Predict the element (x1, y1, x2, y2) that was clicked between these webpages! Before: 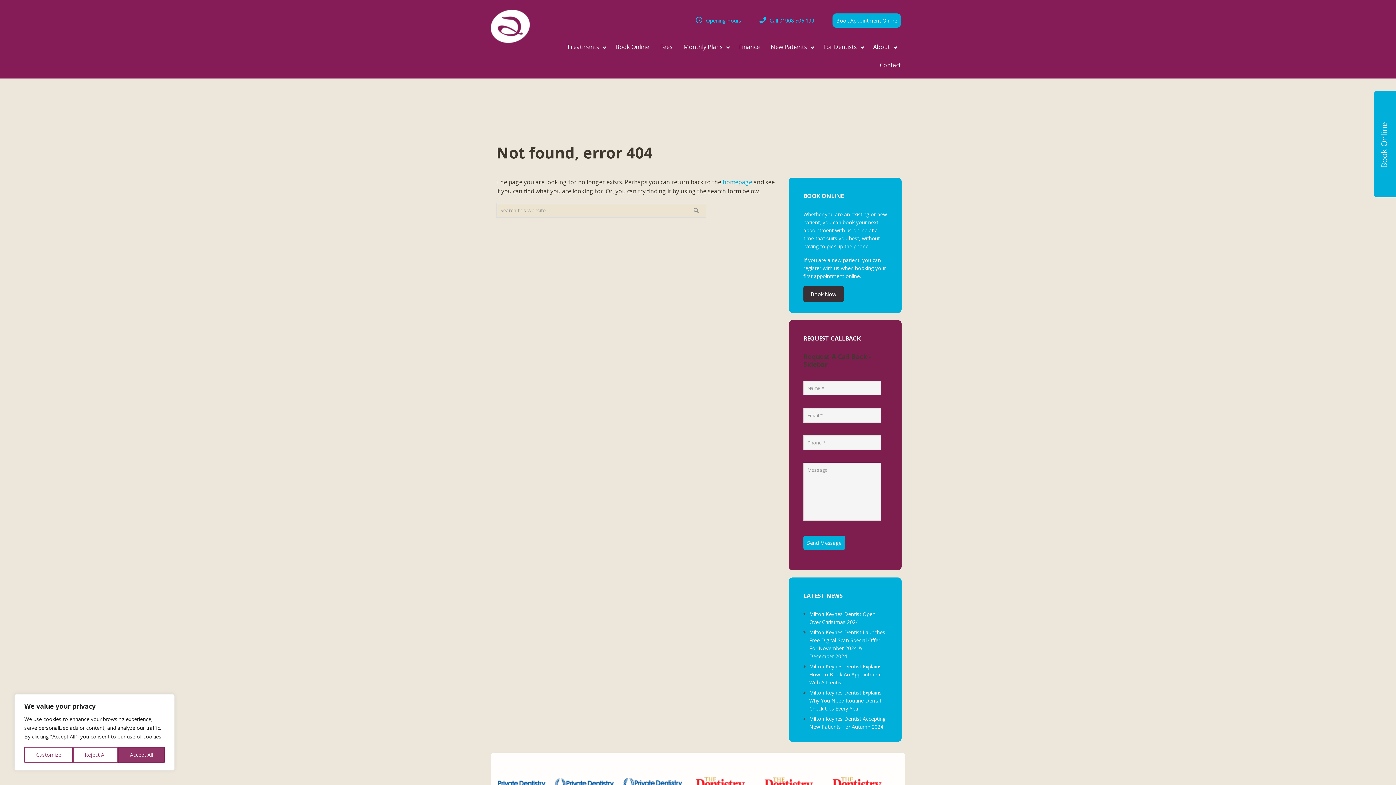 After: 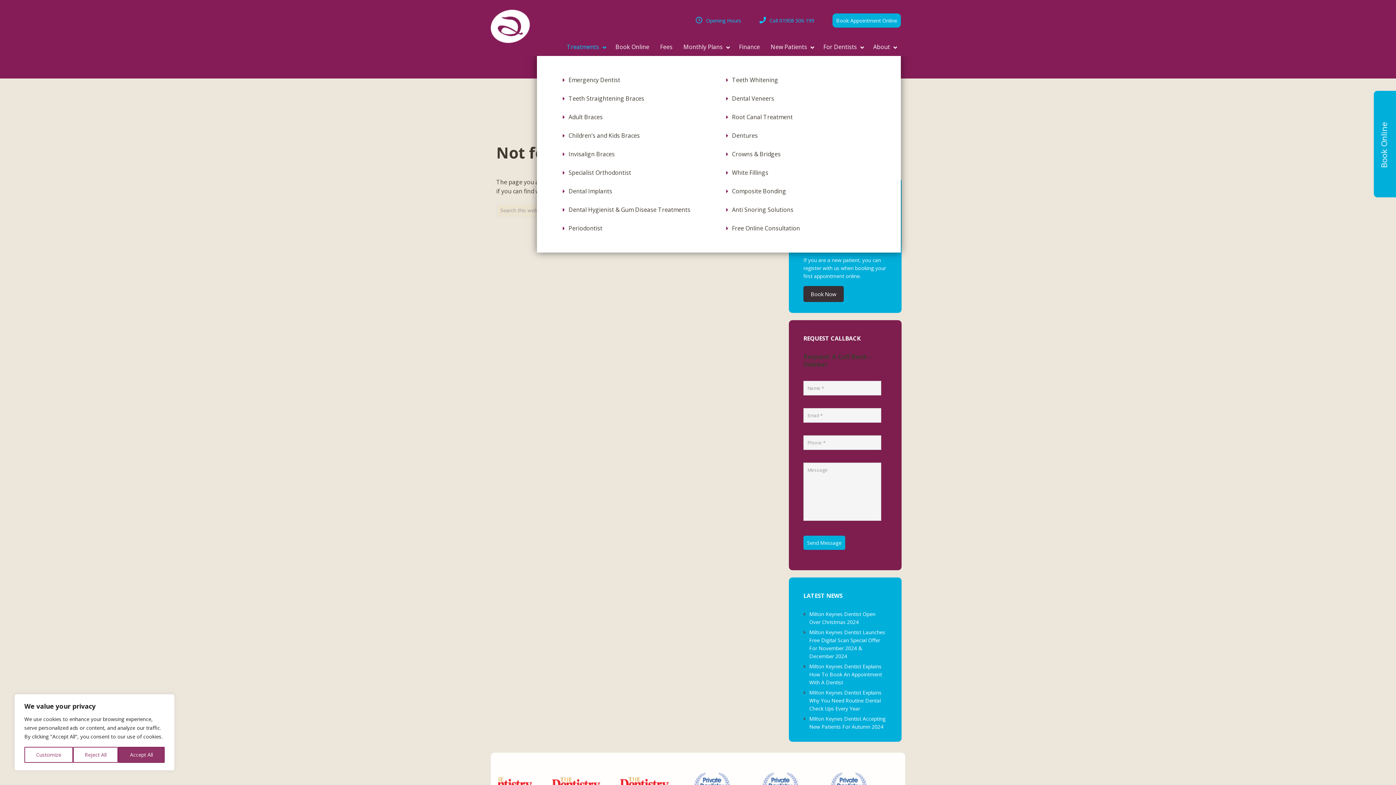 Action: bbox: (561, 37, 610, 56) label: Treatments